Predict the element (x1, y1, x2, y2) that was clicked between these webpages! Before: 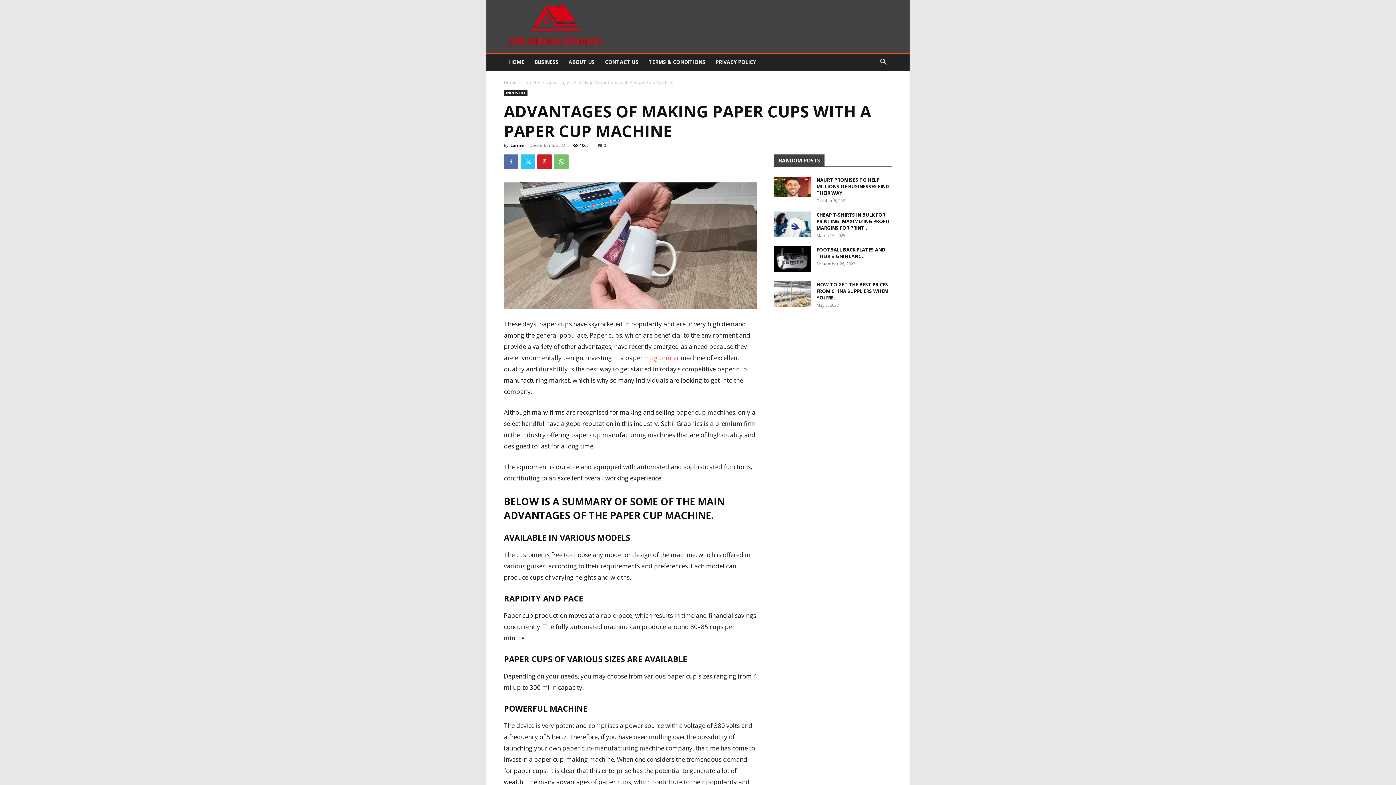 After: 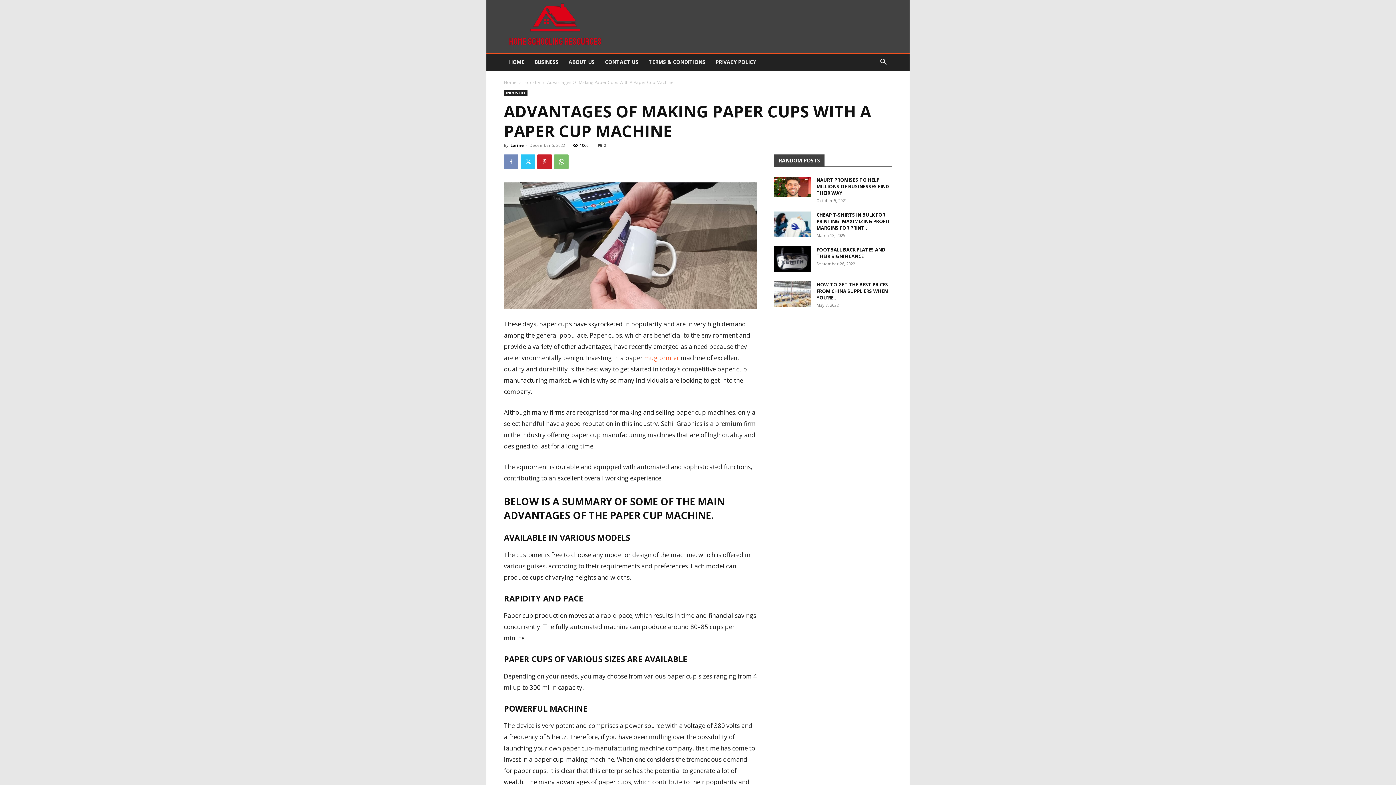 Action: bbox: (504, 154, 518, 169)